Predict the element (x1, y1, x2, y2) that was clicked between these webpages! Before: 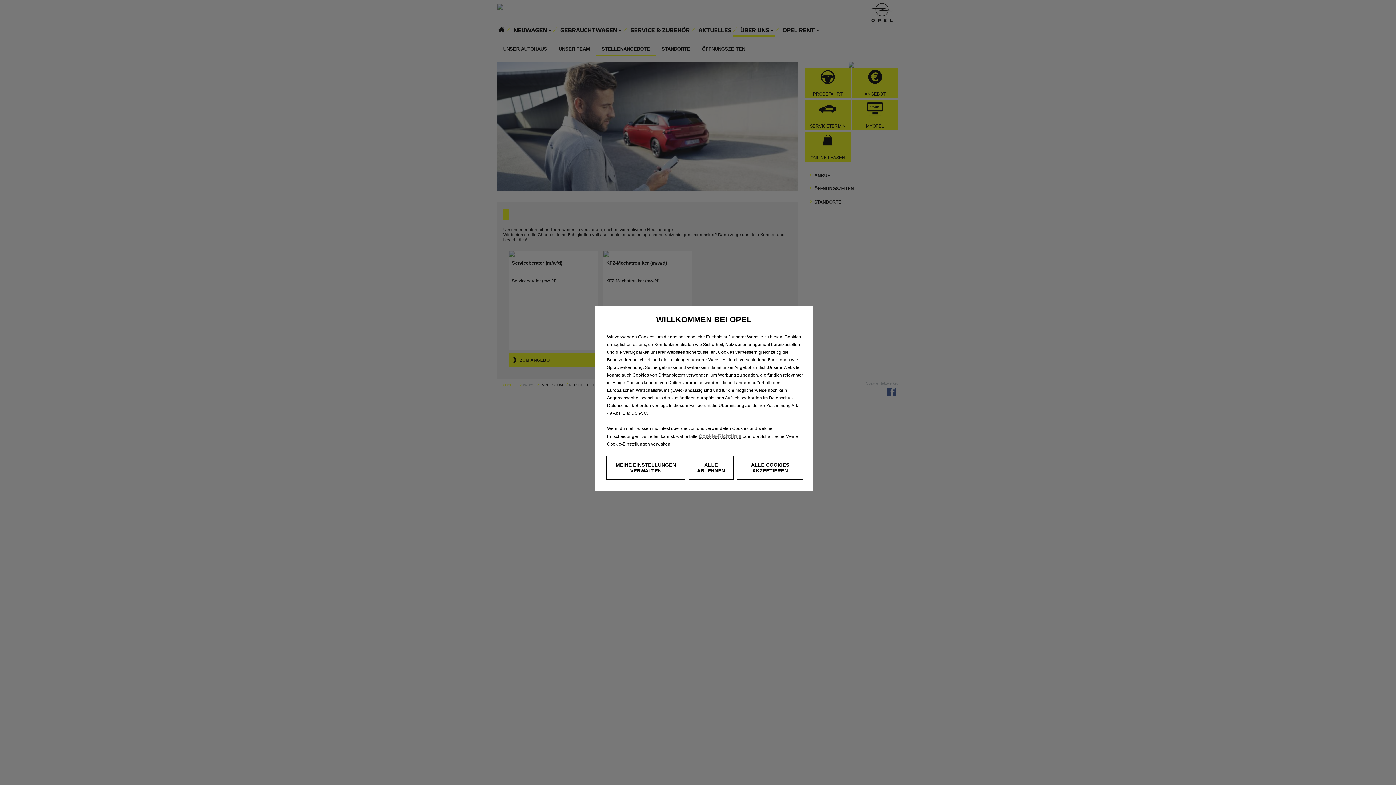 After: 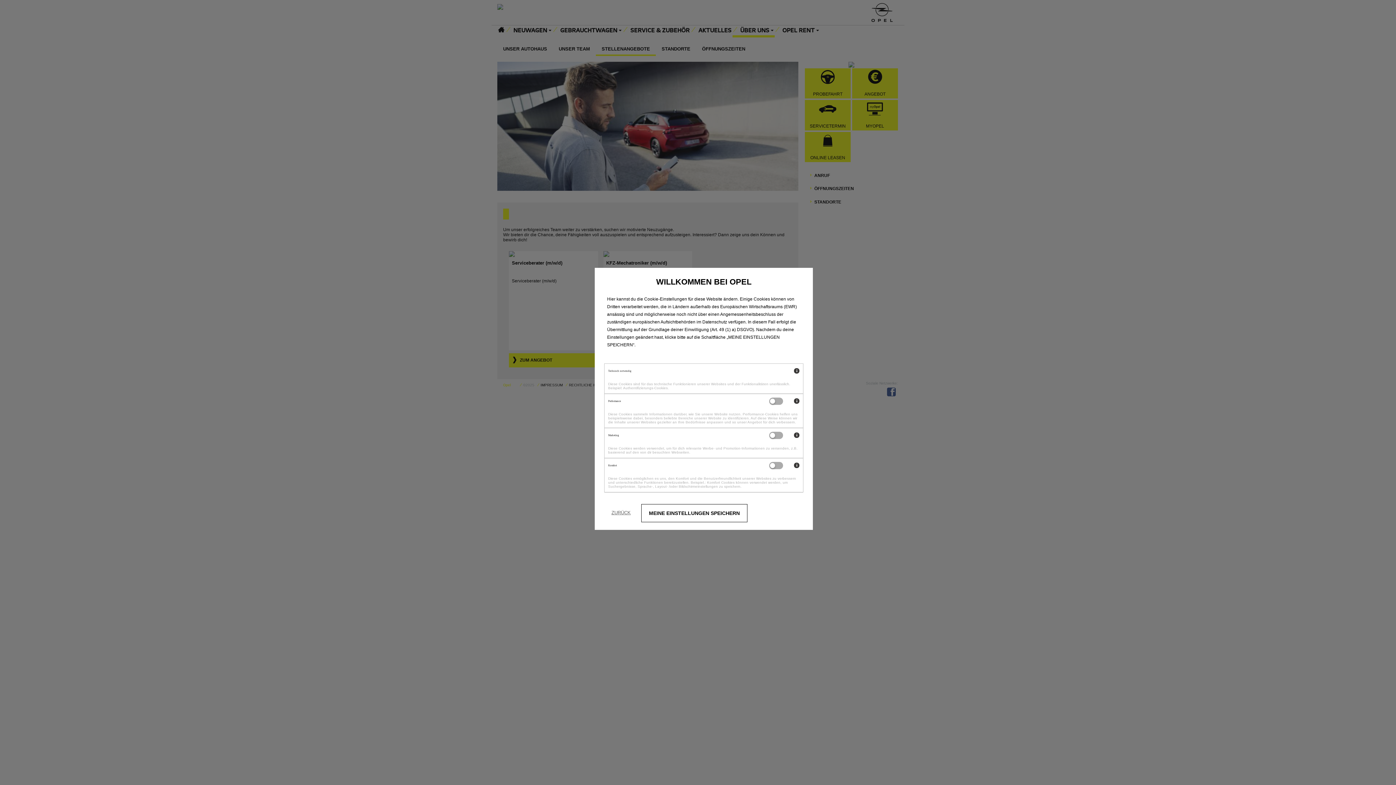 Action: bbox: (606, 456, 685, 480) label: MEINE EINSTELLUNGEN VERWALTEN